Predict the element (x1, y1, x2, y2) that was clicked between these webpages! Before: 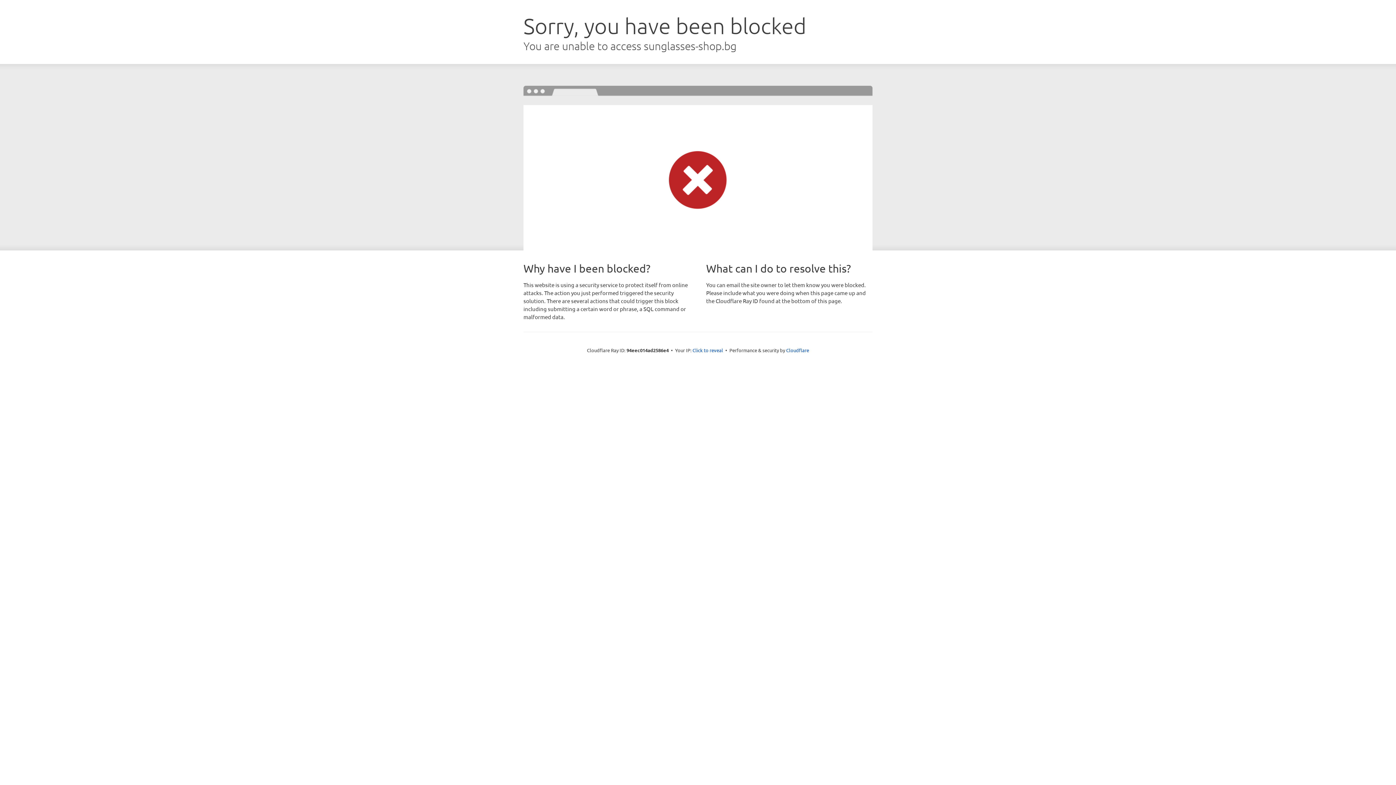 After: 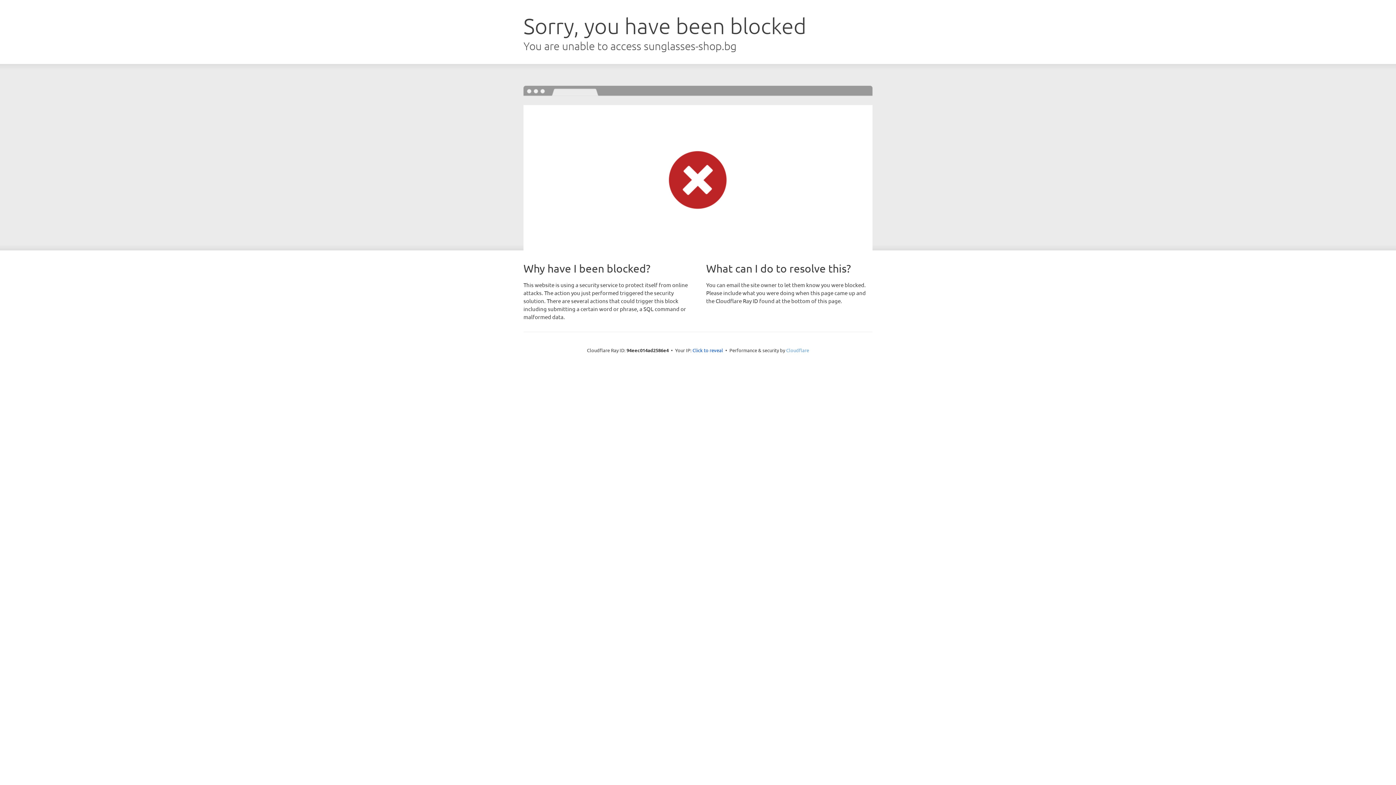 Action: bbox: (786, 347, 809, 353) label: Cloudflare